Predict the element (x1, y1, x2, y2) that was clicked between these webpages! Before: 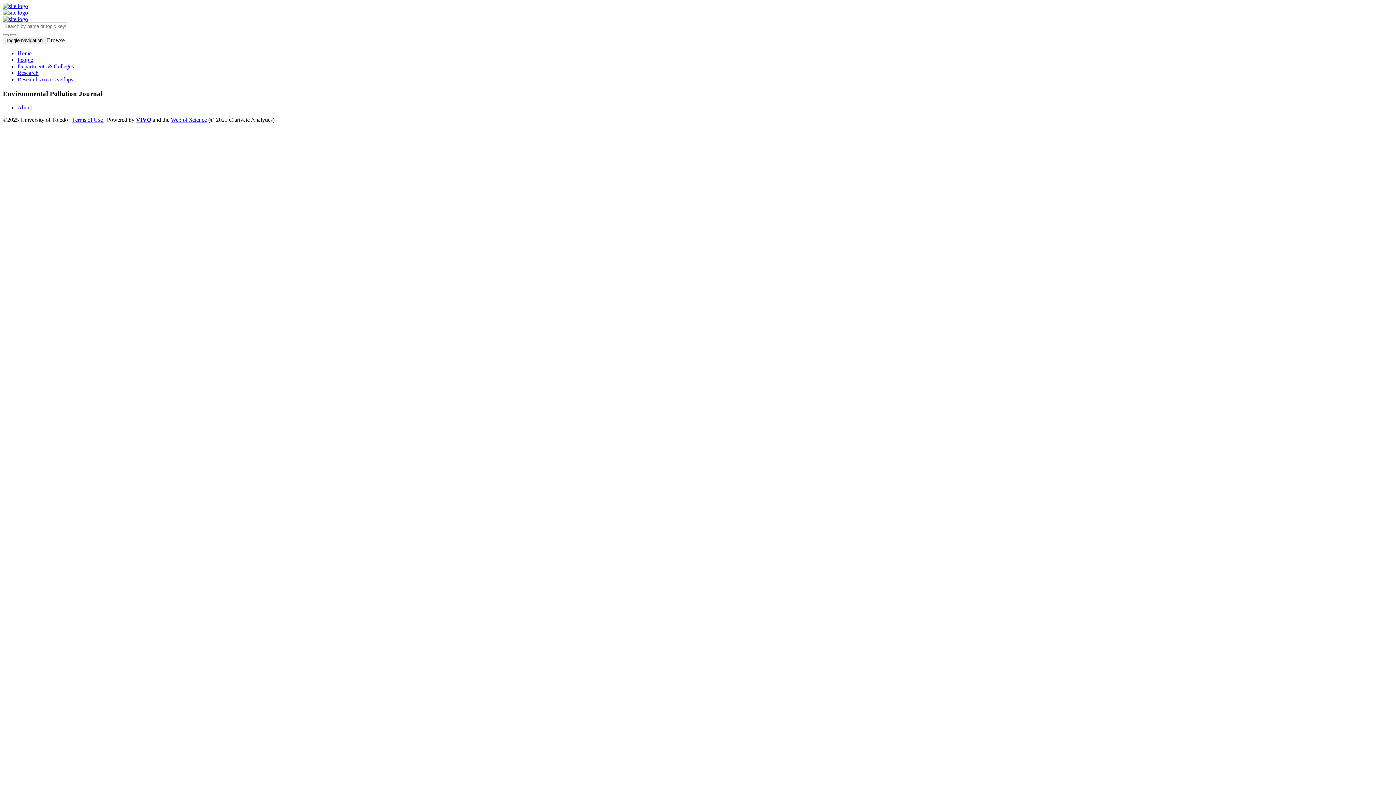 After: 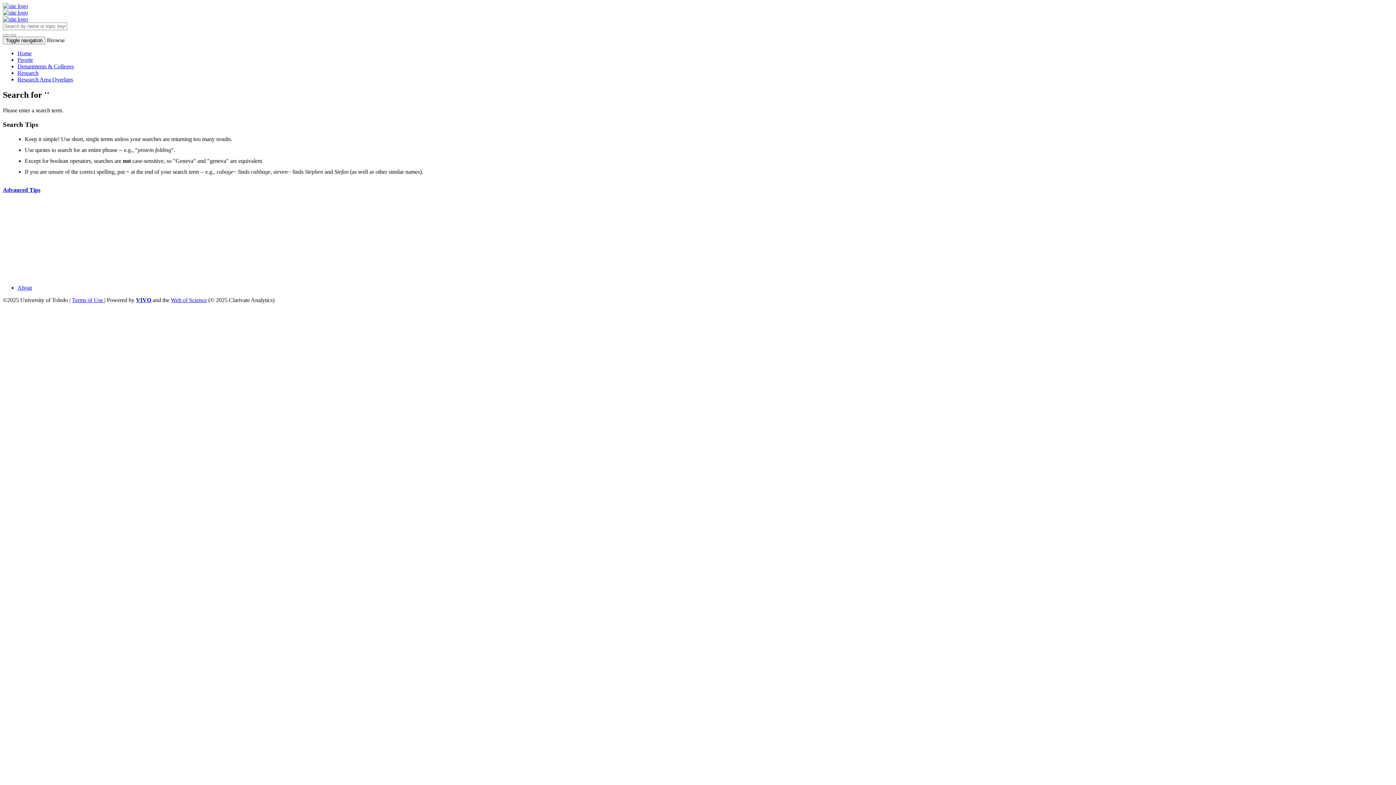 Action: label: submit search bbox: (2, 34, 8, 36)